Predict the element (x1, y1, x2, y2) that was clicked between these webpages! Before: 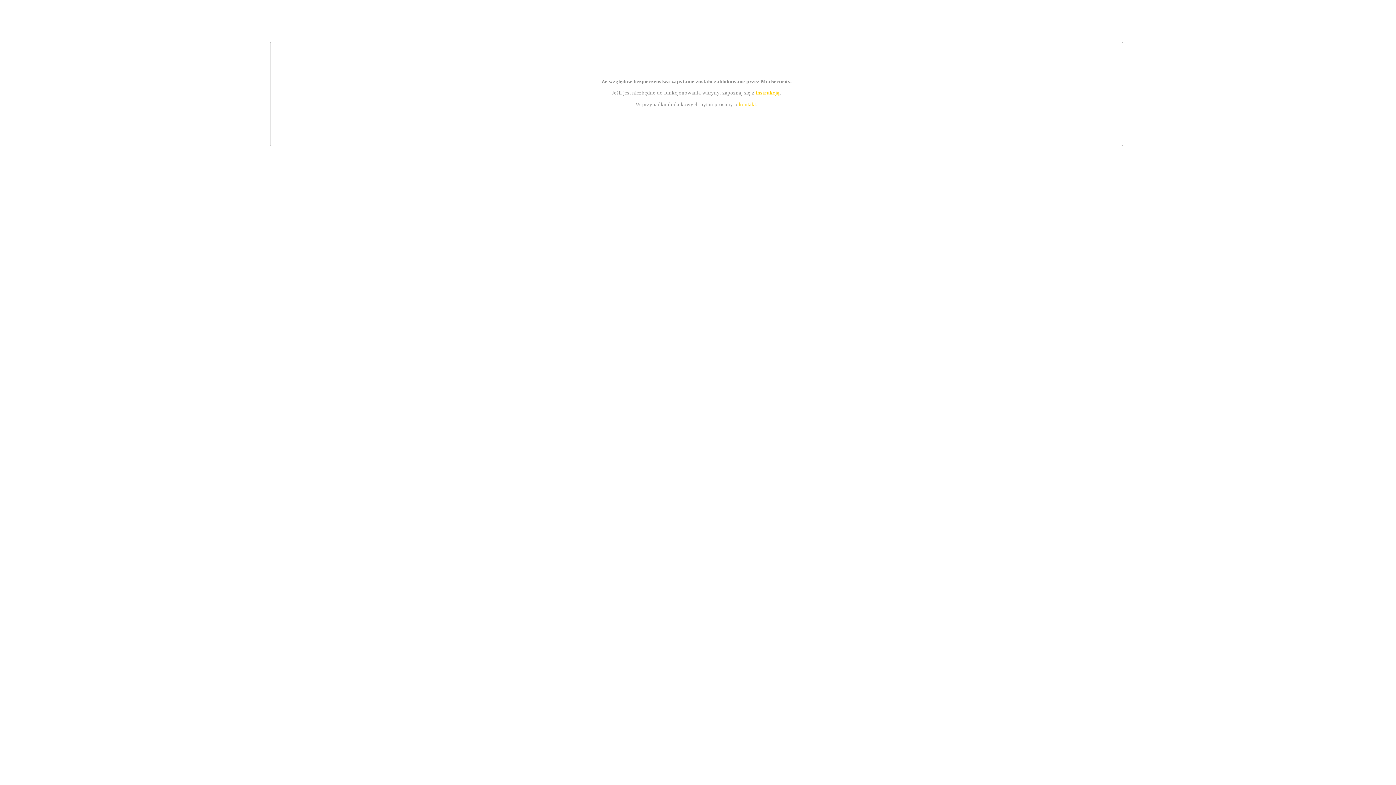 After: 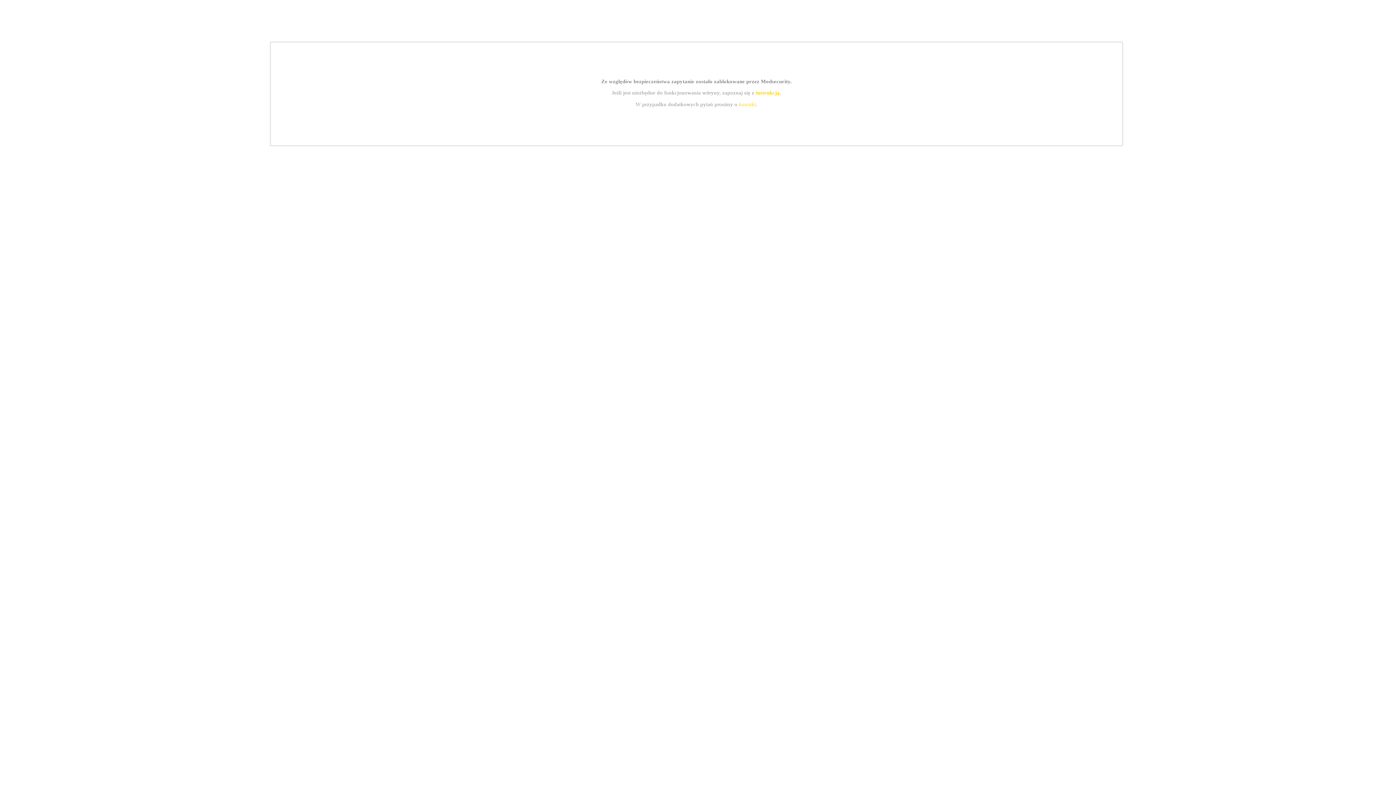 Action: label: instrukcją bbox: (755, 89, 779, 95)